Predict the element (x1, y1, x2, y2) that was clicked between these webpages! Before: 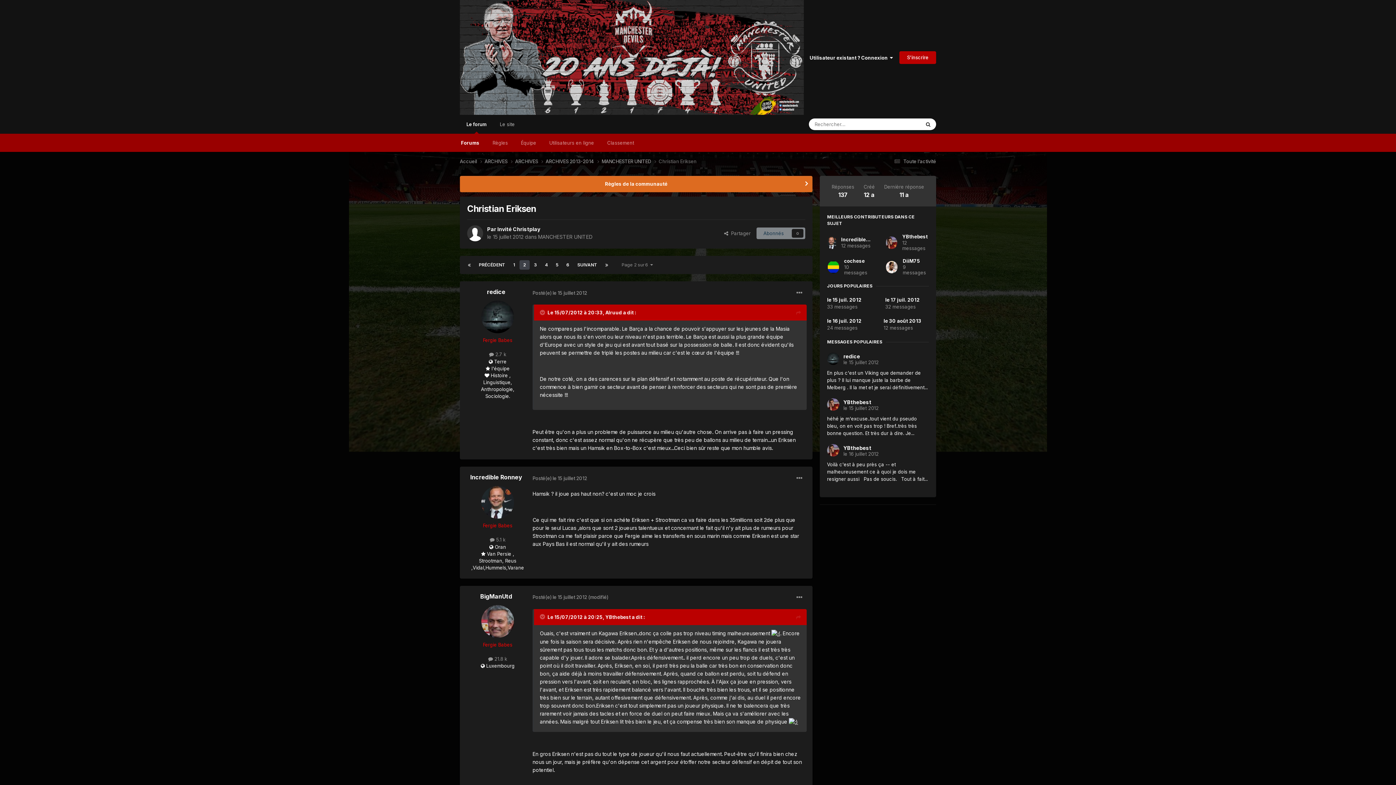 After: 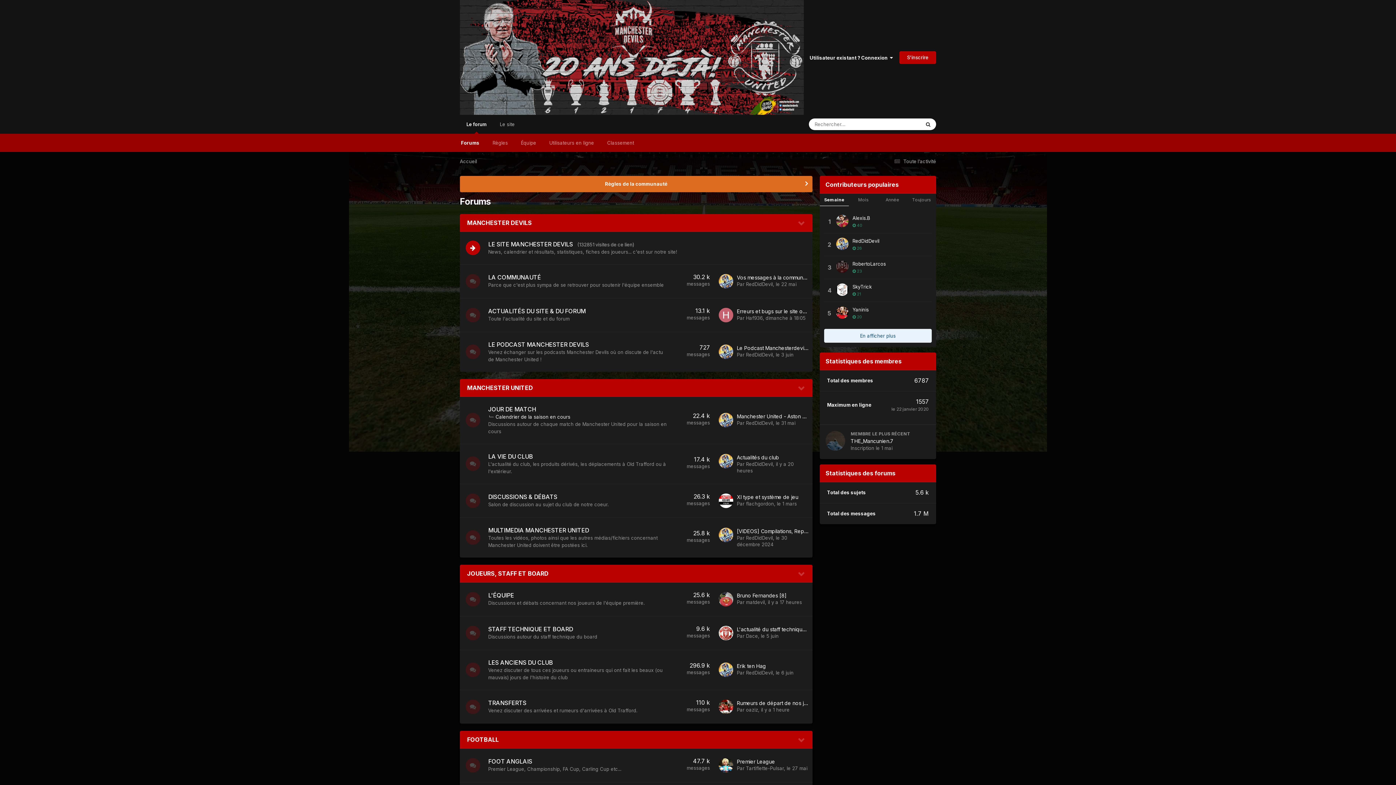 Action: bbox: (460, 158, 484, 165) label: Accueil 